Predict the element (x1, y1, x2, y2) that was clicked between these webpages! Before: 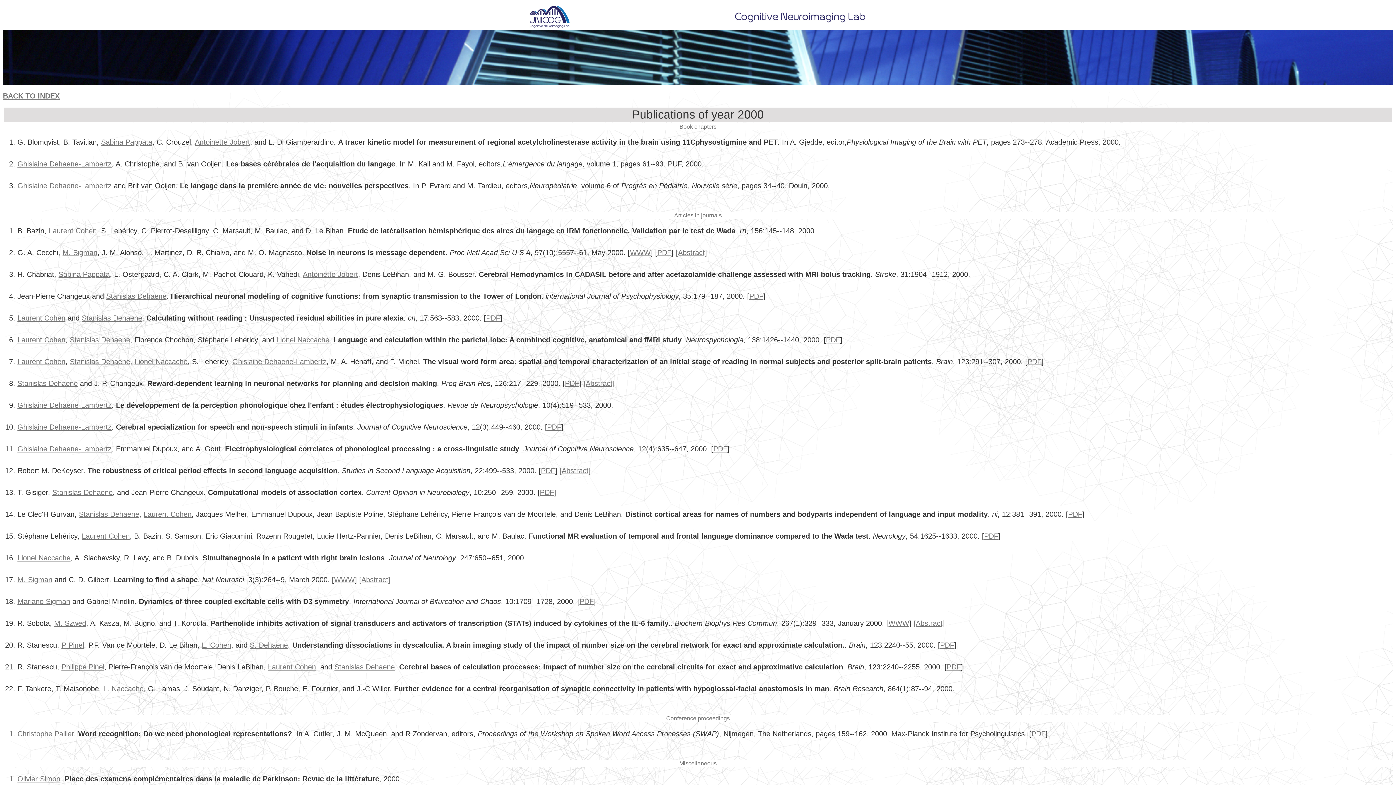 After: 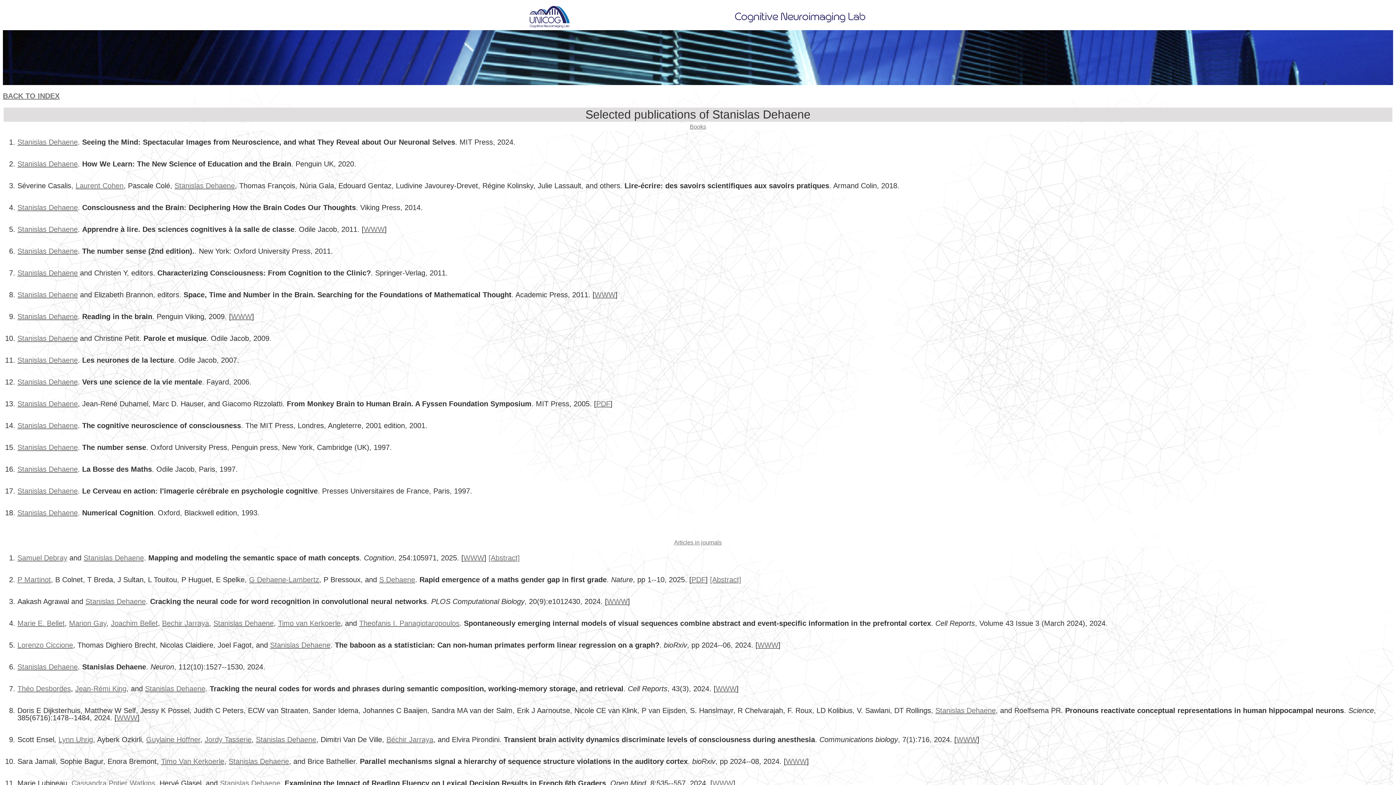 Action: bbox: (17, 379, 77, 387) label: Stanislas Dehaene